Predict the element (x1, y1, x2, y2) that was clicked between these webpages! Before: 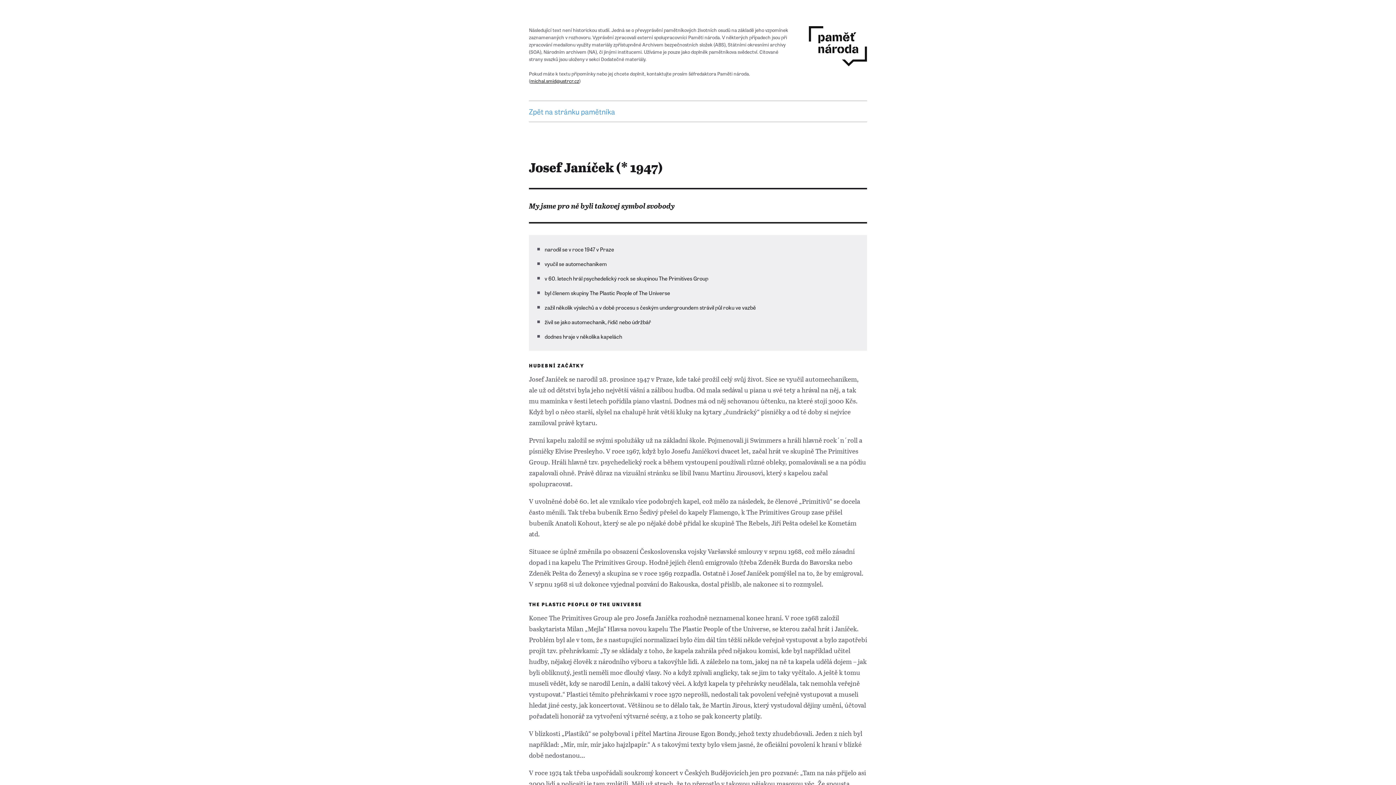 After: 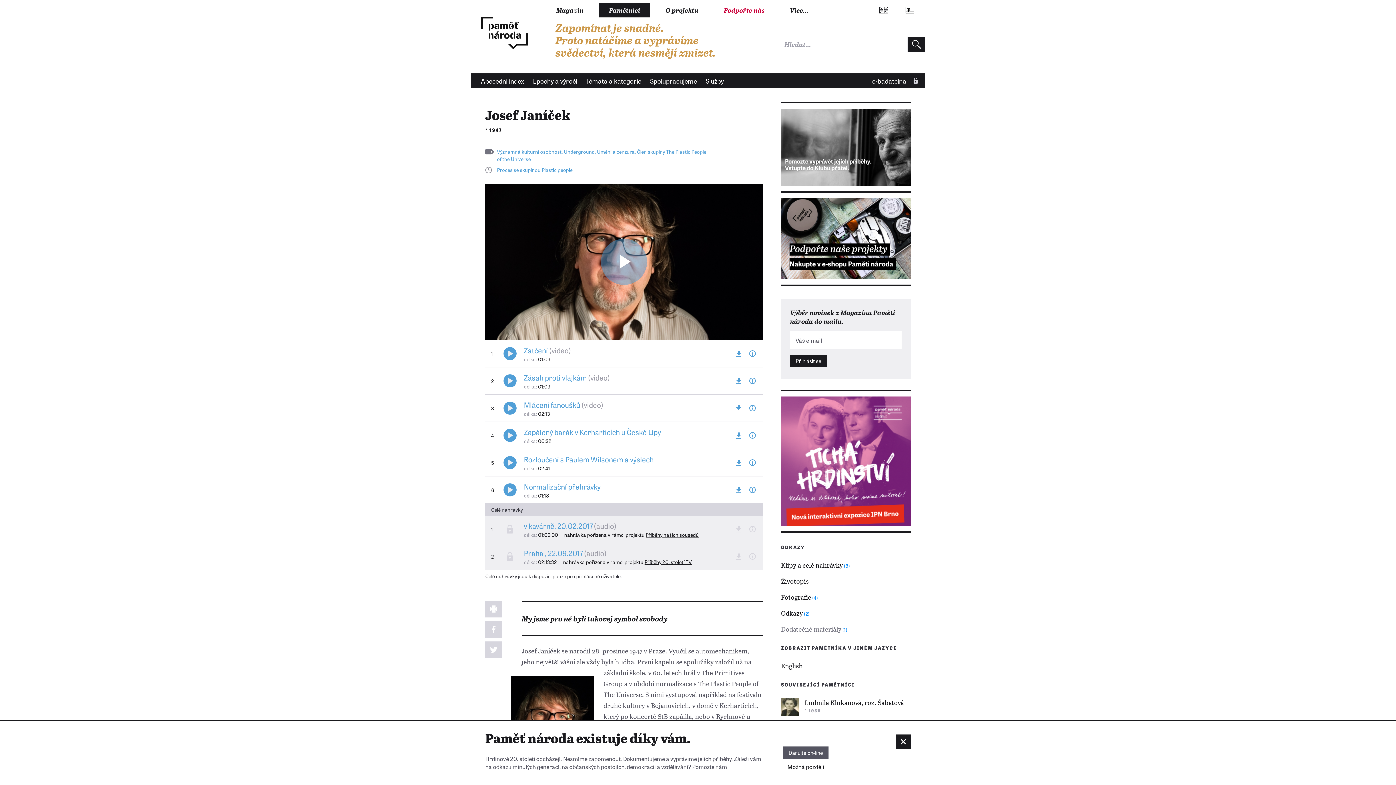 Action: label: Josef Janíček (* 1947) bbox: (529, 161, 662, 175)